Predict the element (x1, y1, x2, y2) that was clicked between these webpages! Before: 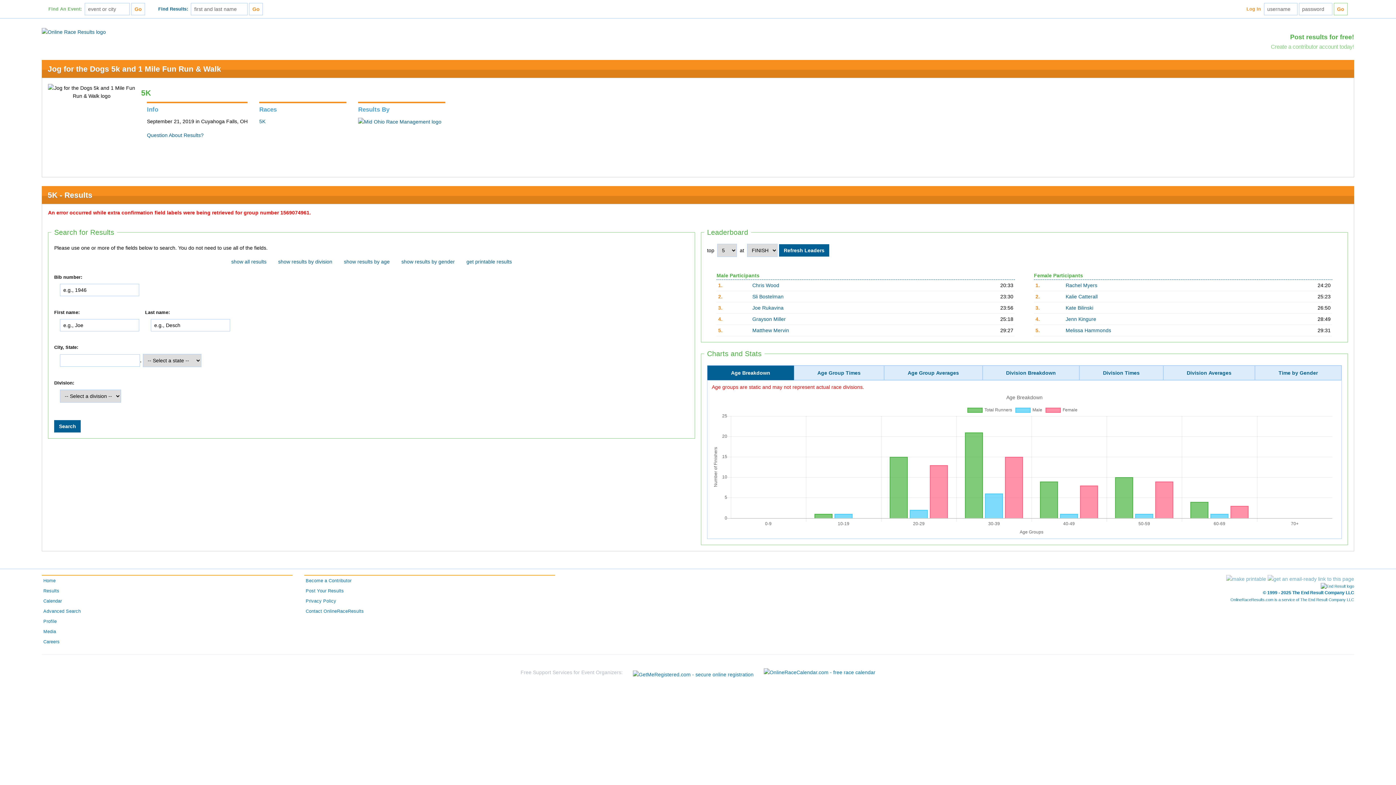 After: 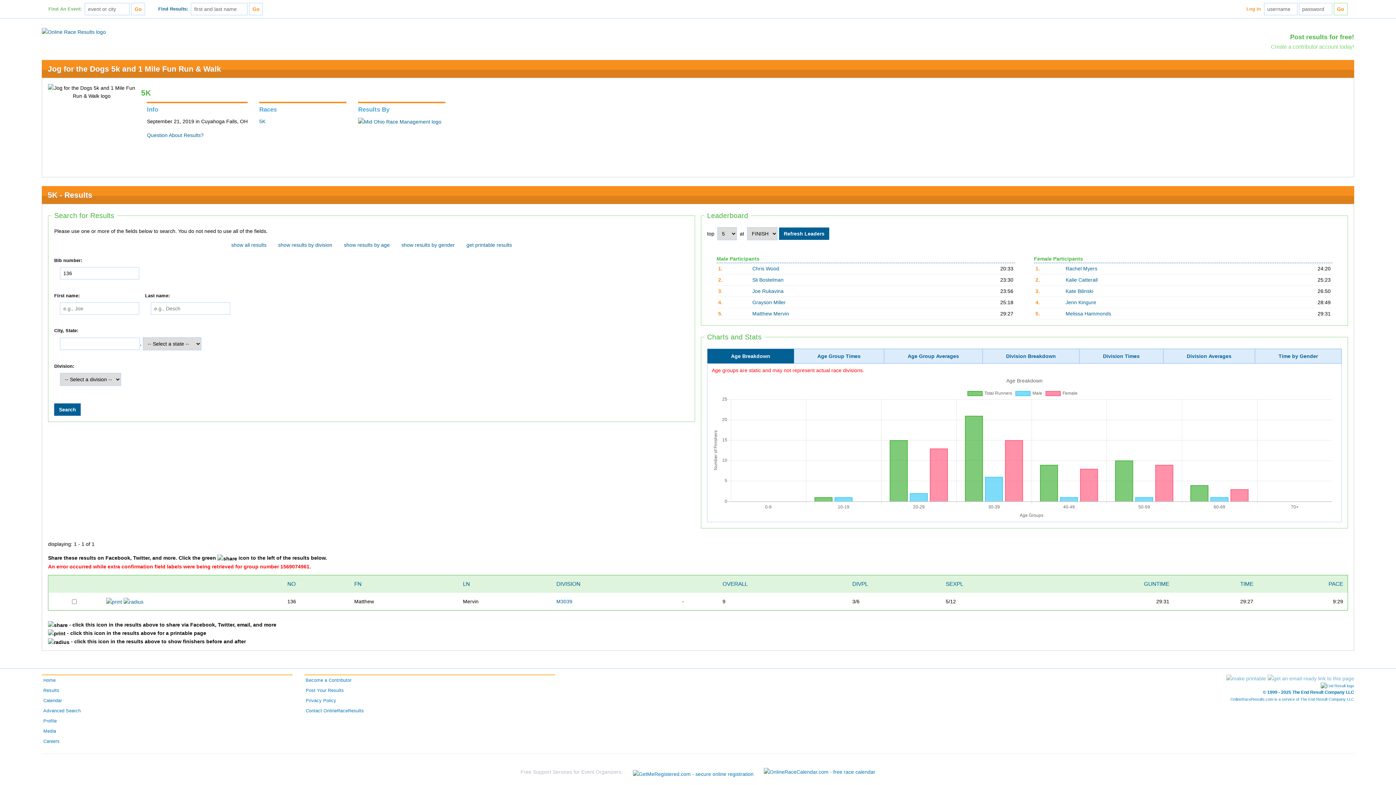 Action: label: Matthew Mervin bbox: (752, 327, 789, 333)